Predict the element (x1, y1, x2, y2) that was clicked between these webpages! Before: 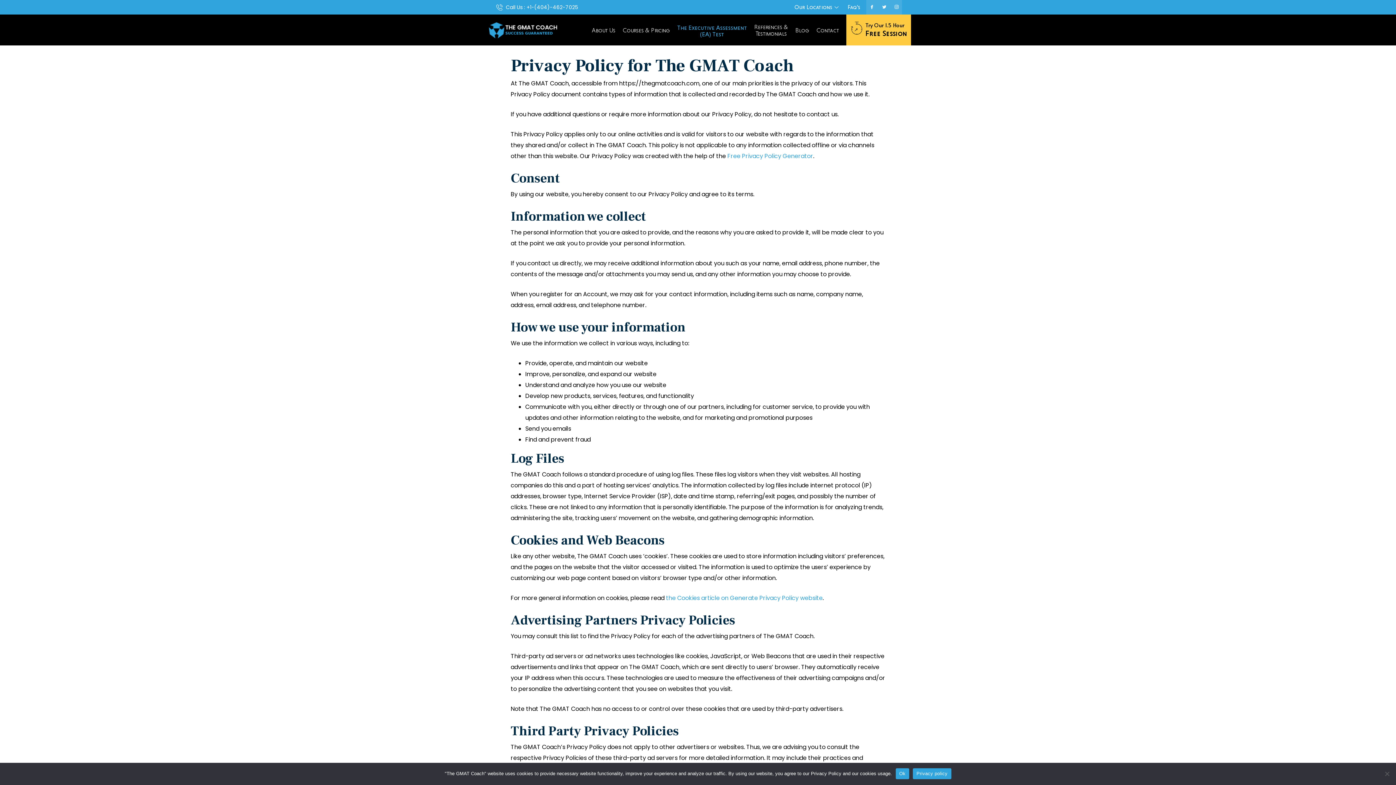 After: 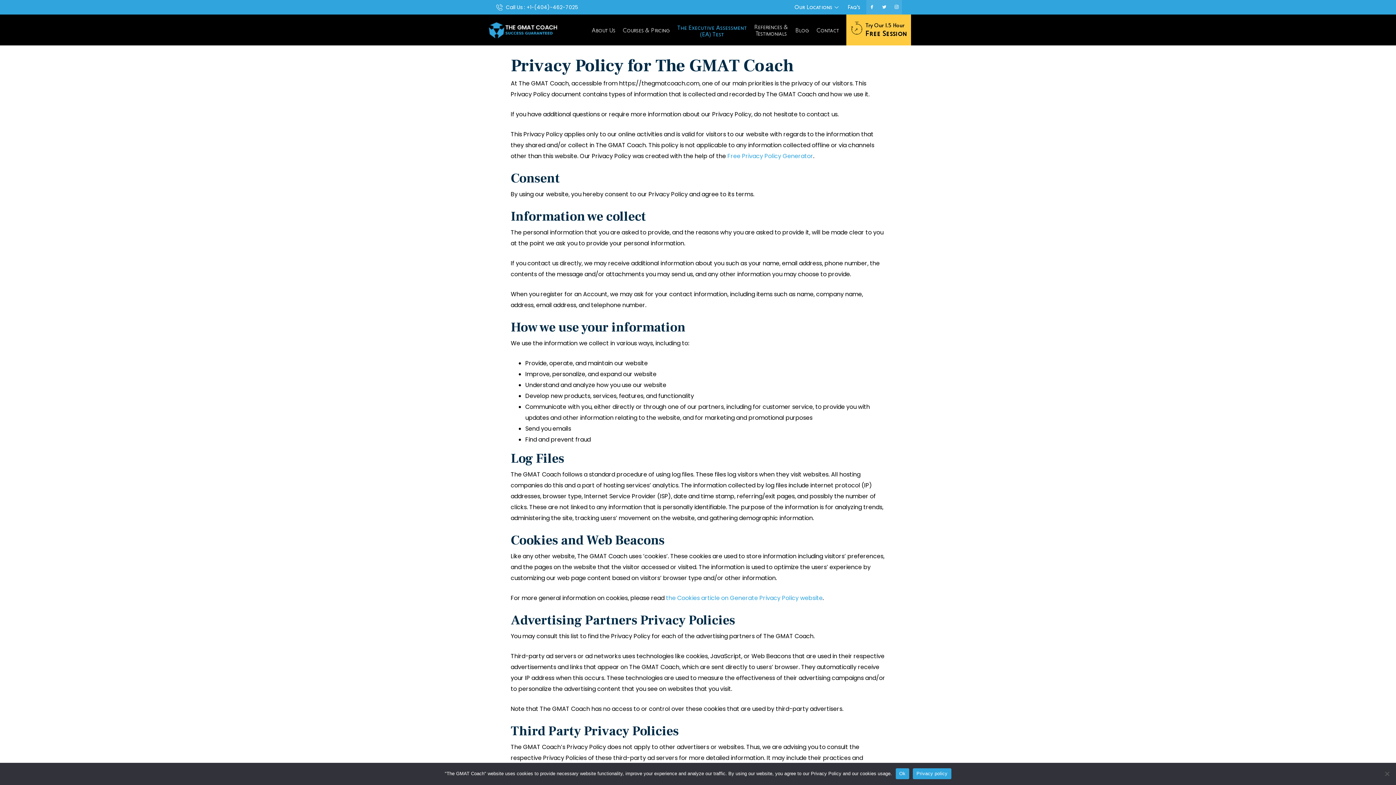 Action: label: Free Privacy Policy Generator bbox: (727, 152, 813, 160)